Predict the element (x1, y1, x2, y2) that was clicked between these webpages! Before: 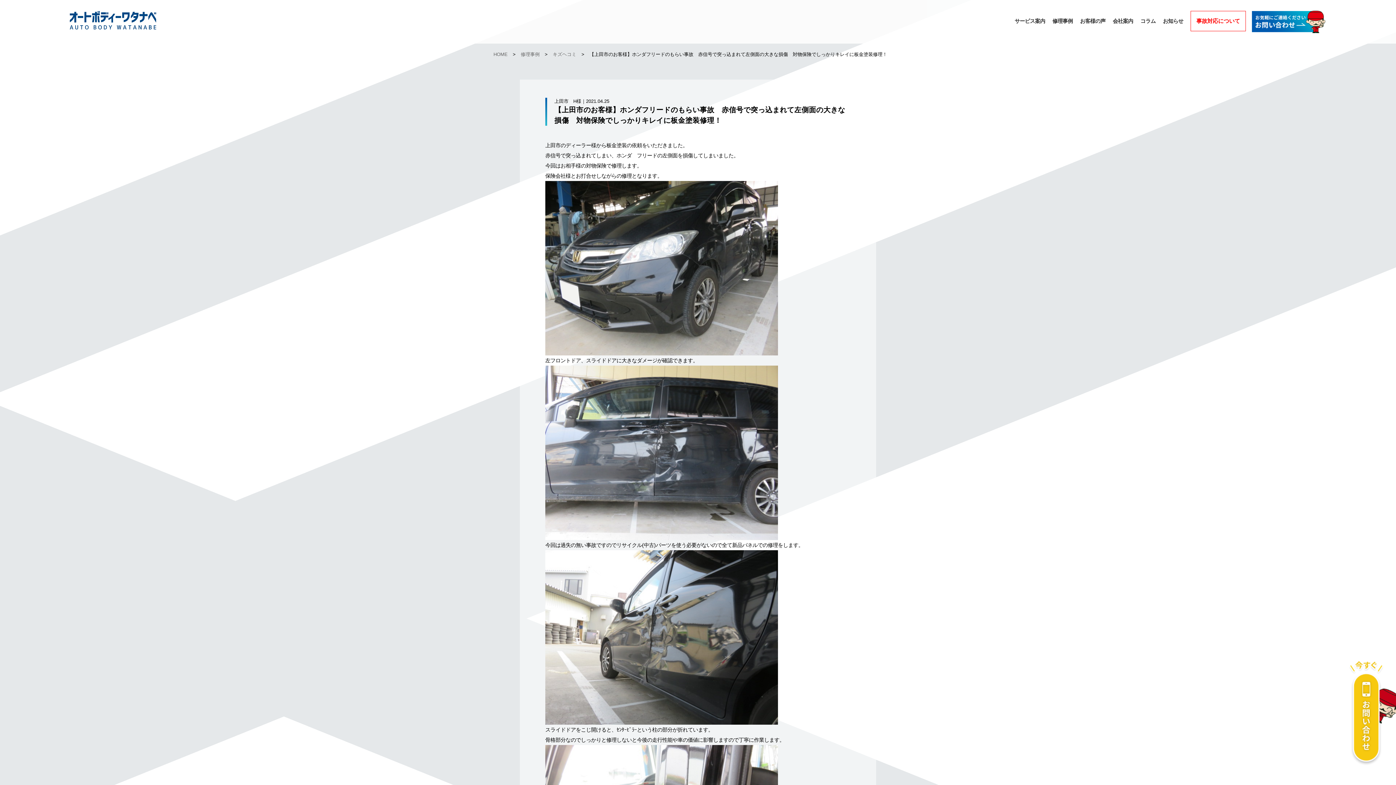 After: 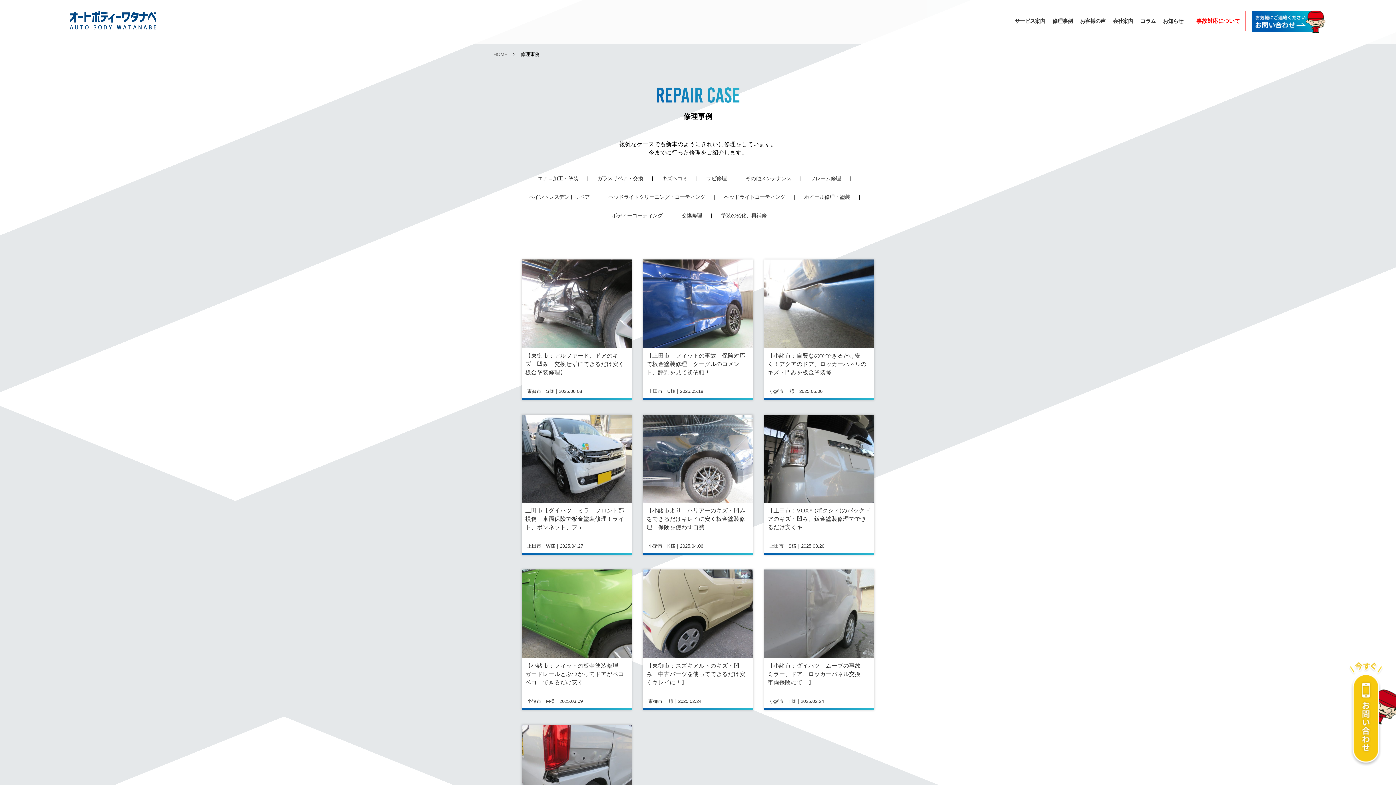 Action: bbox: (1052, 17, 1073, 25) label: 修理事例